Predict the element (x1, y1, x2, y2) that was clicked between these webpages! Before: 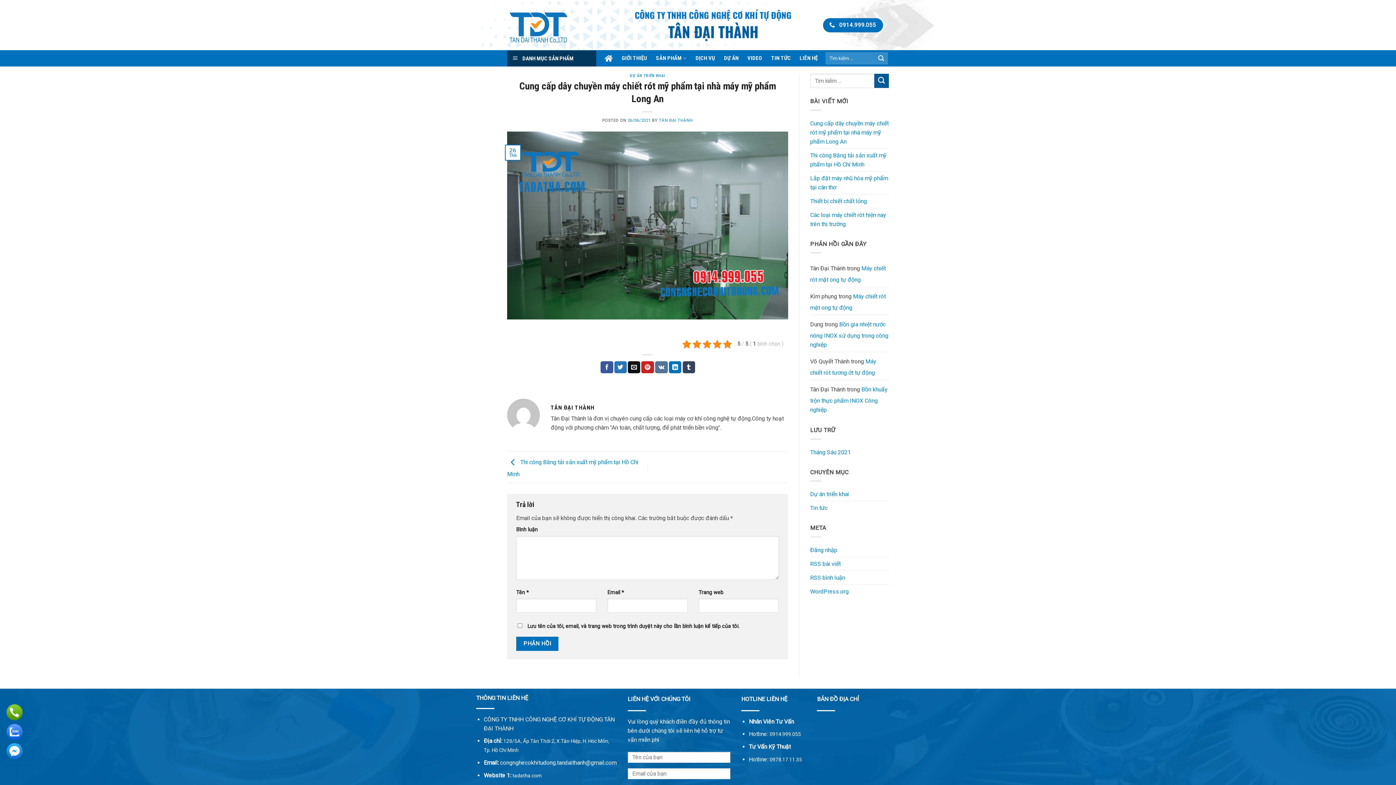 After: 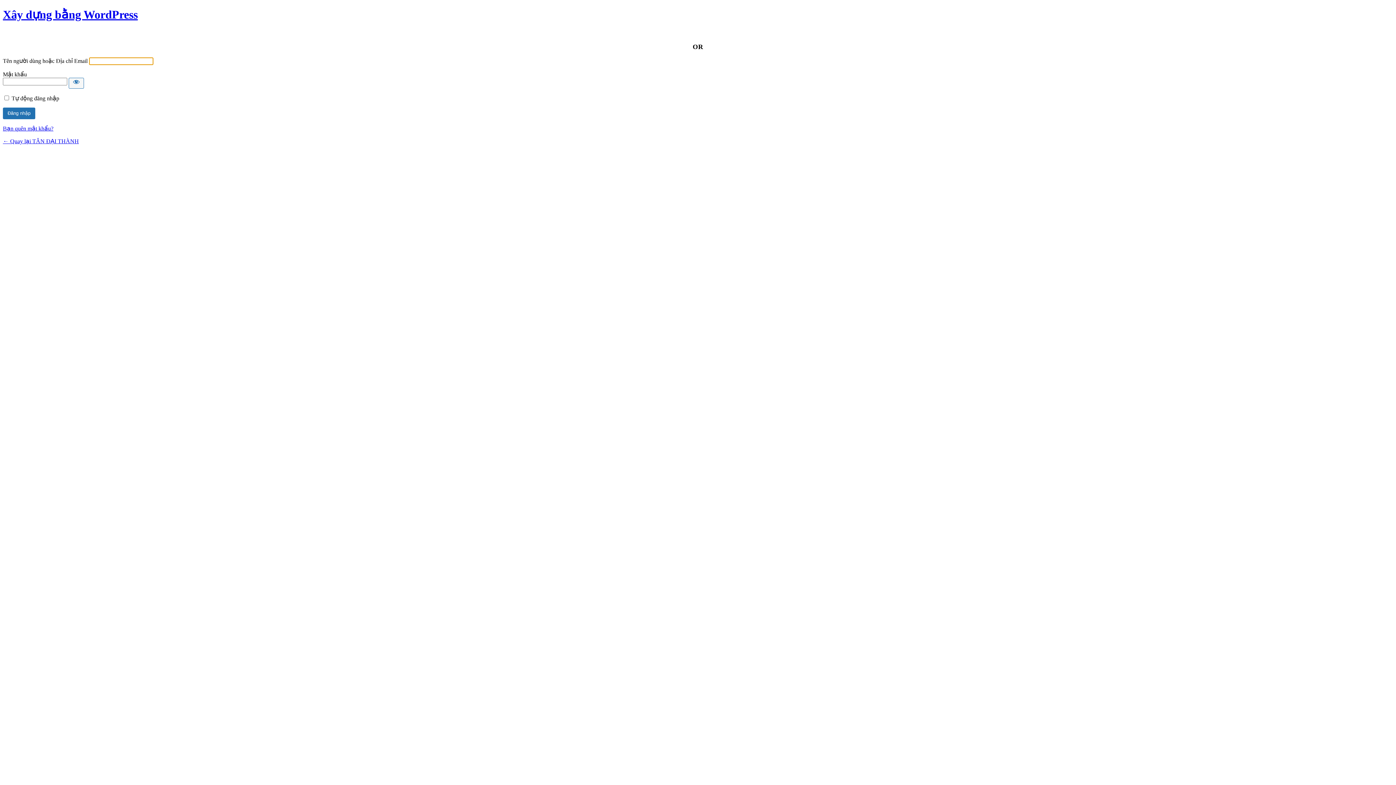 Action: label: Đăng nhập bbox: (810, 543, 837, 556)